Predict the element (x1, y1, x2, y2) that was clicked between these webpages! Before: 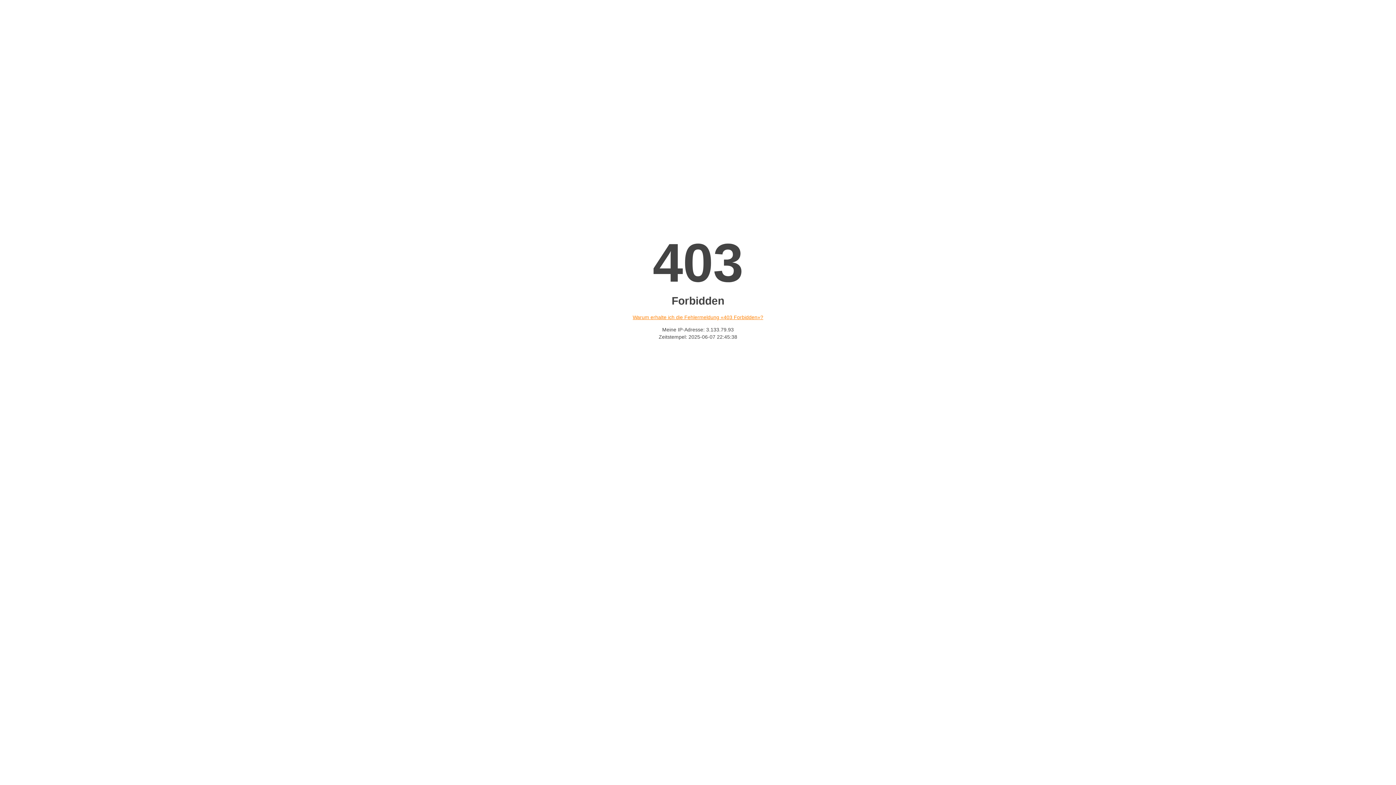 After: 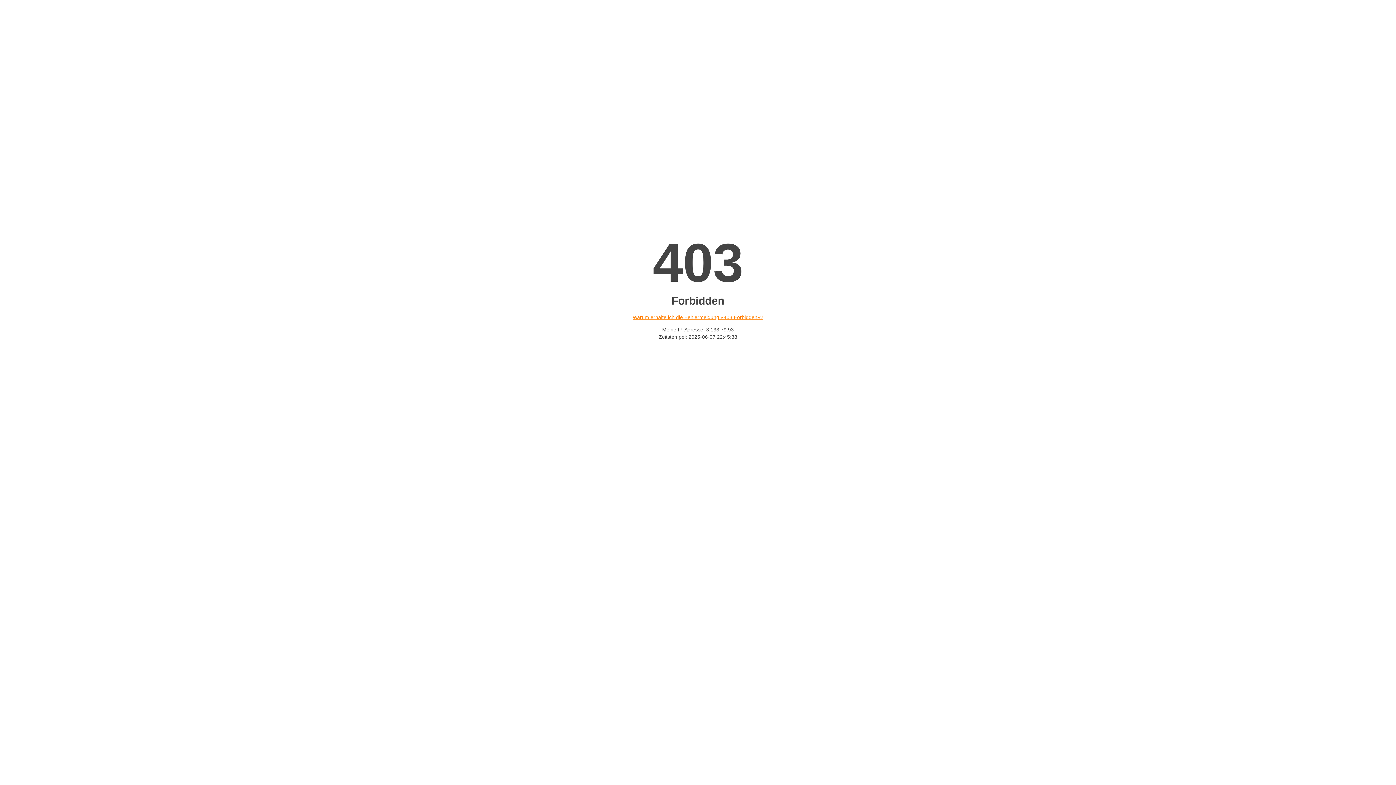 Action: bbox: (632, 314, 763, 320) label: Warum erhalte ich die Fehlermeldung «403 Forbidden»?